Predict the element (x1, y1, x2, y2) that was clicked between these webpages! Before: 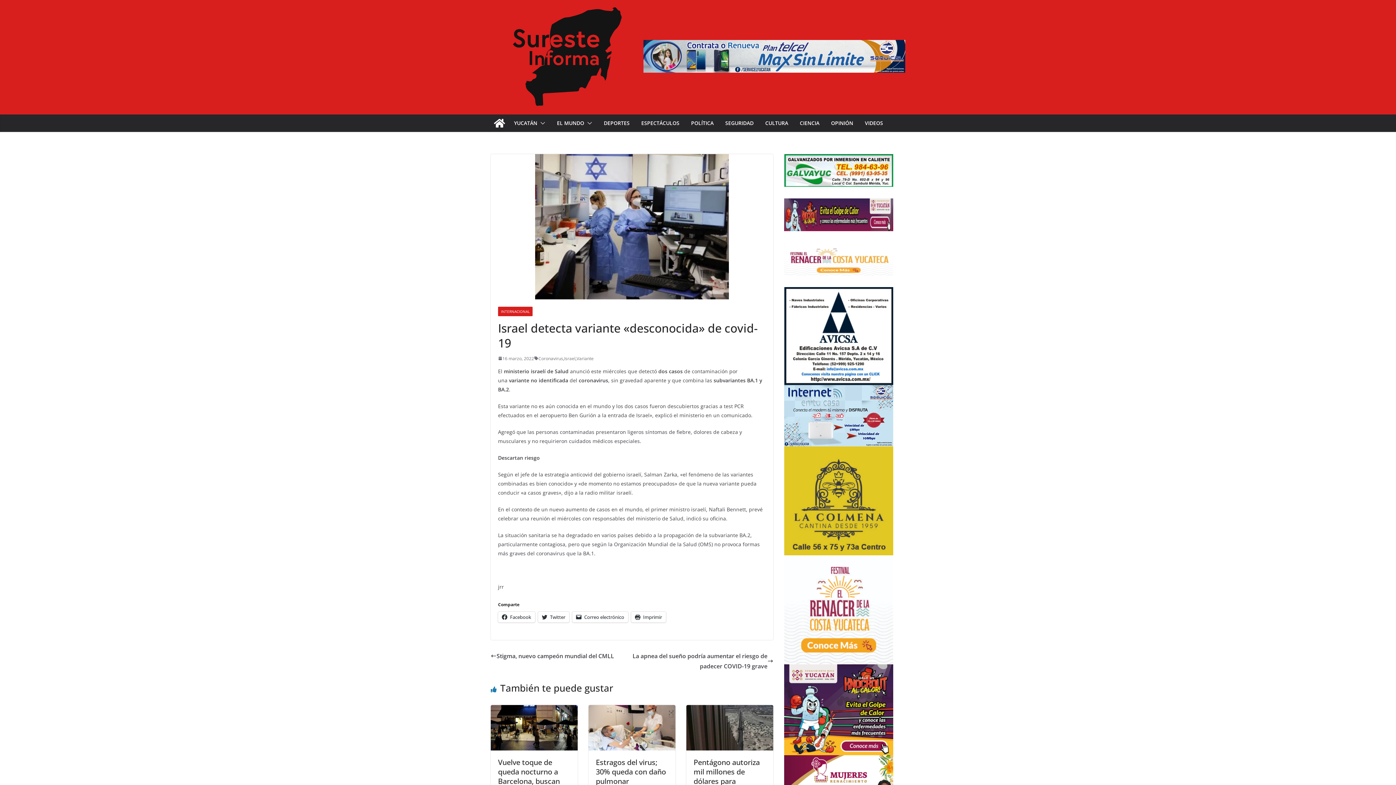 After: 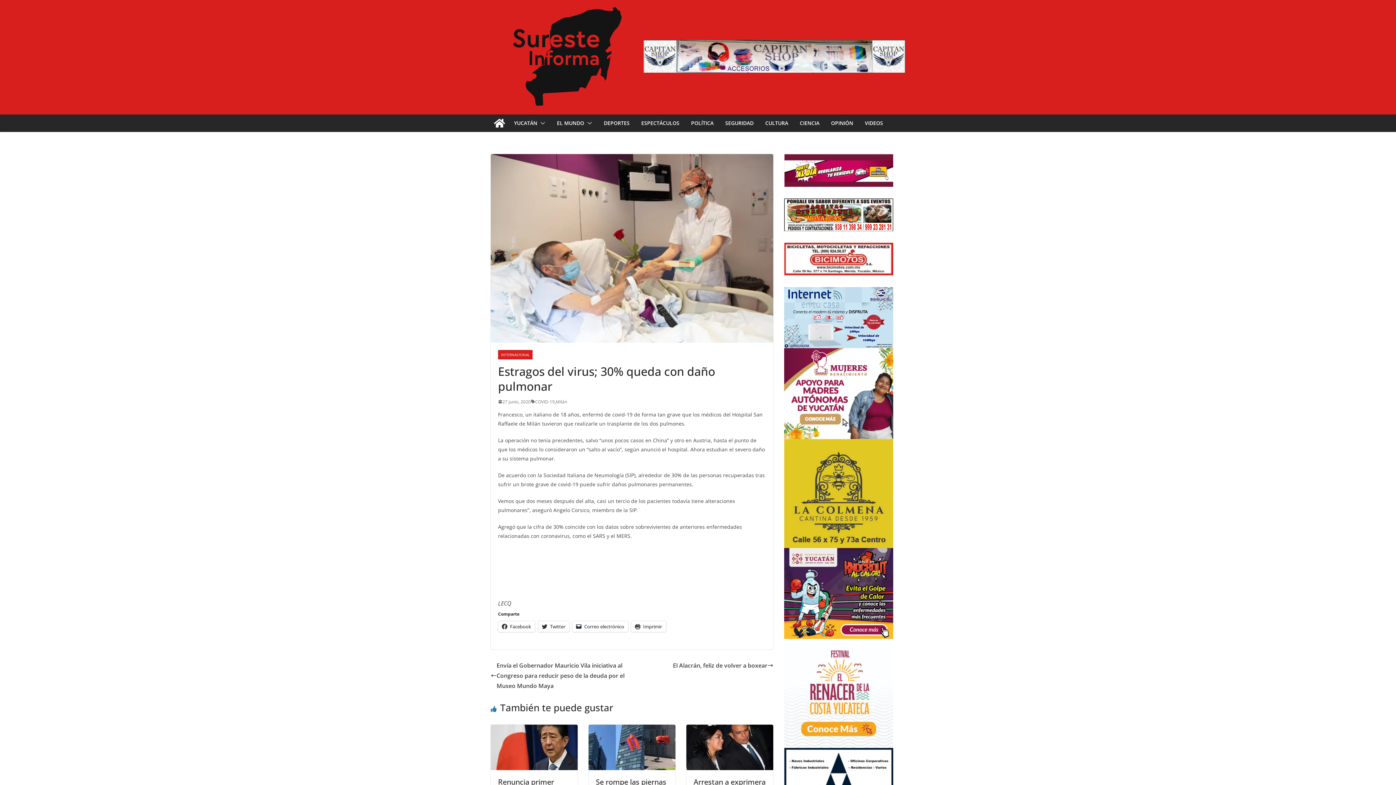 Action: bbox: (588, 706, 675, 714)